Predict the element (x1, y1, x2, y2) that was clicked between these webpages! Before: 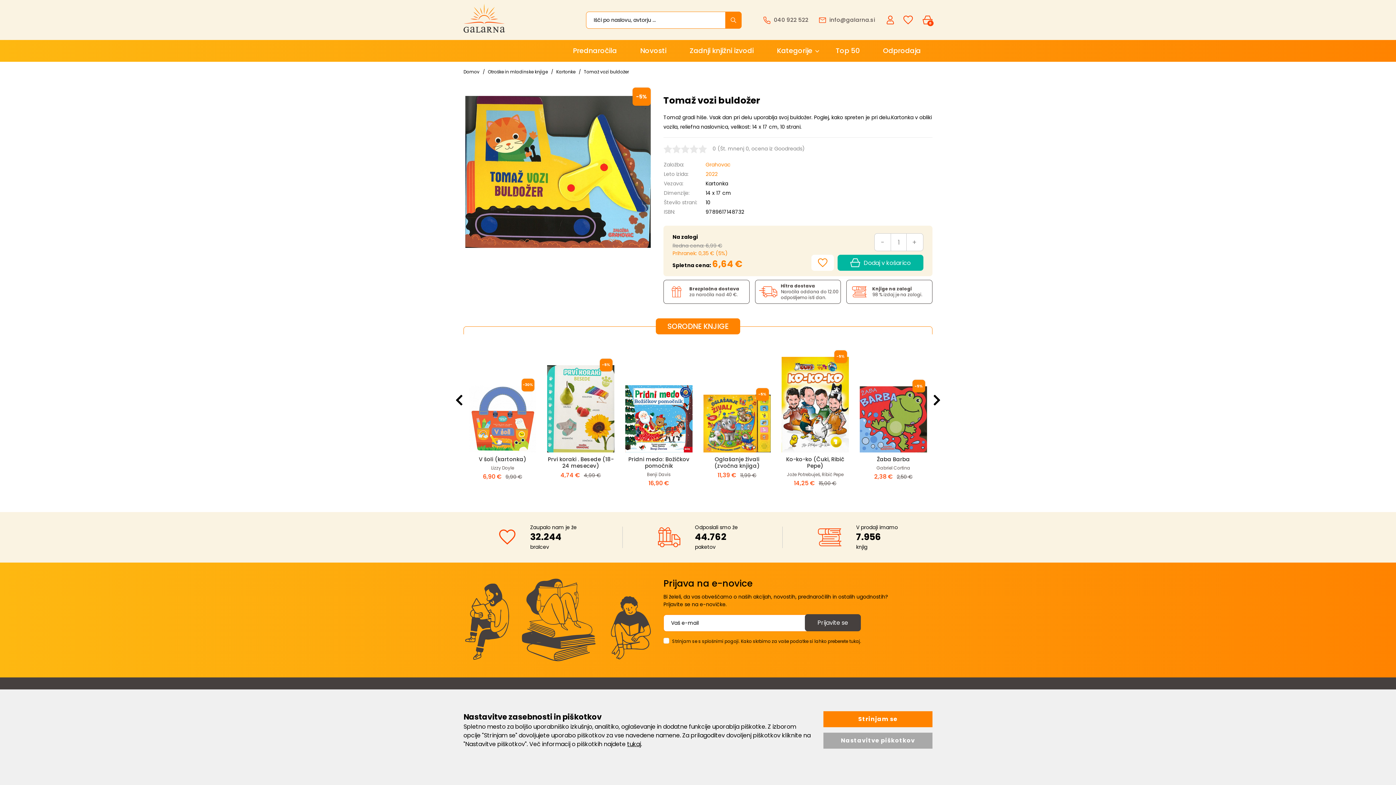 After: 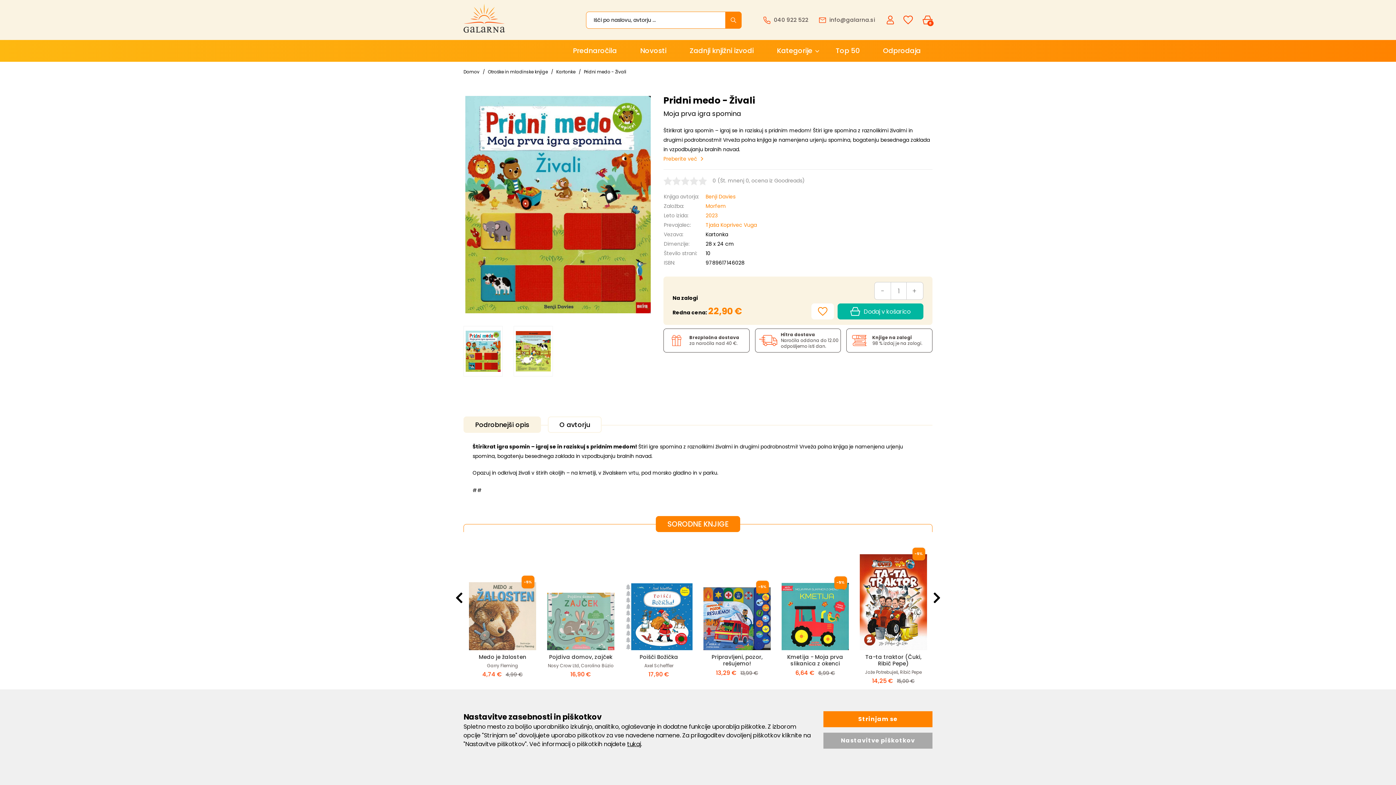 Action: bbox: (788, 455, 842, 463) label: Pridni medo - Živali